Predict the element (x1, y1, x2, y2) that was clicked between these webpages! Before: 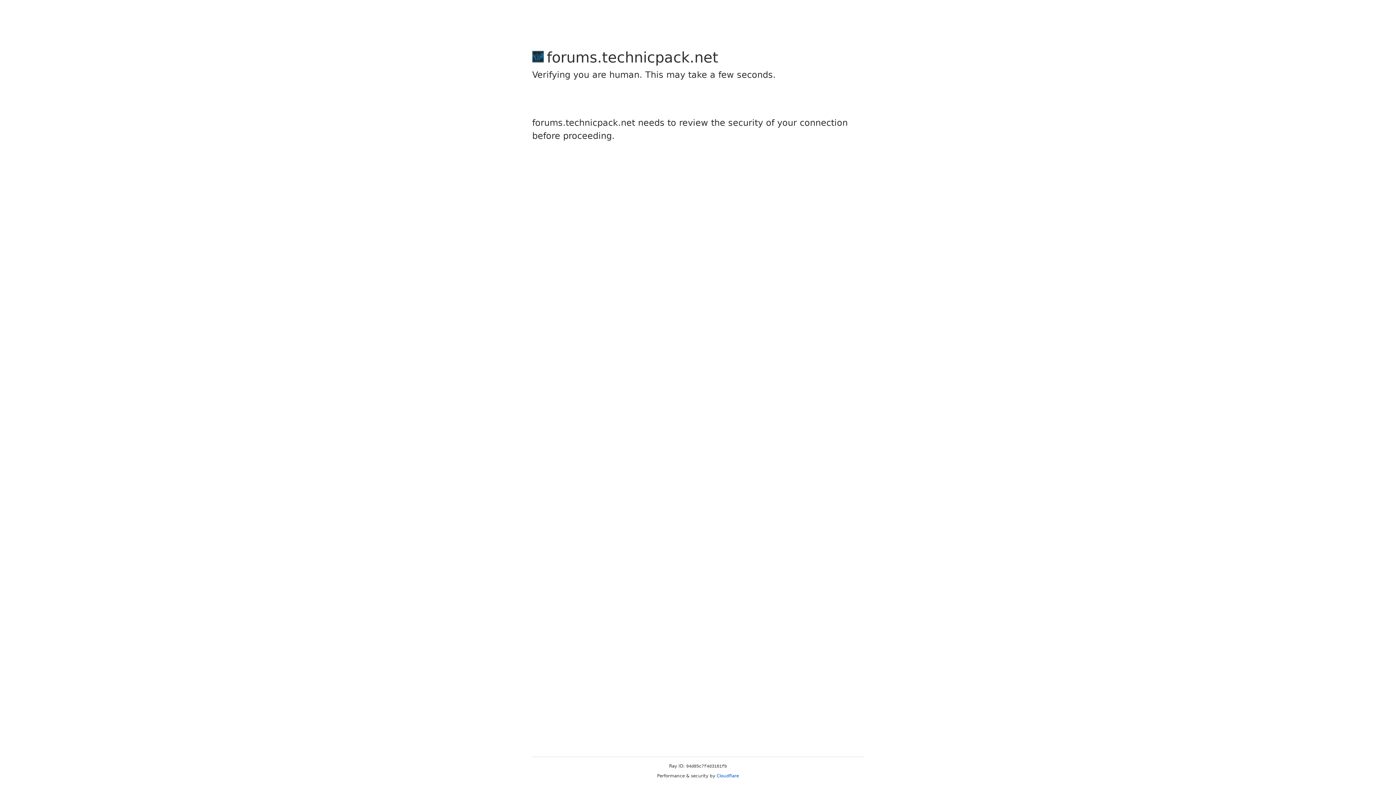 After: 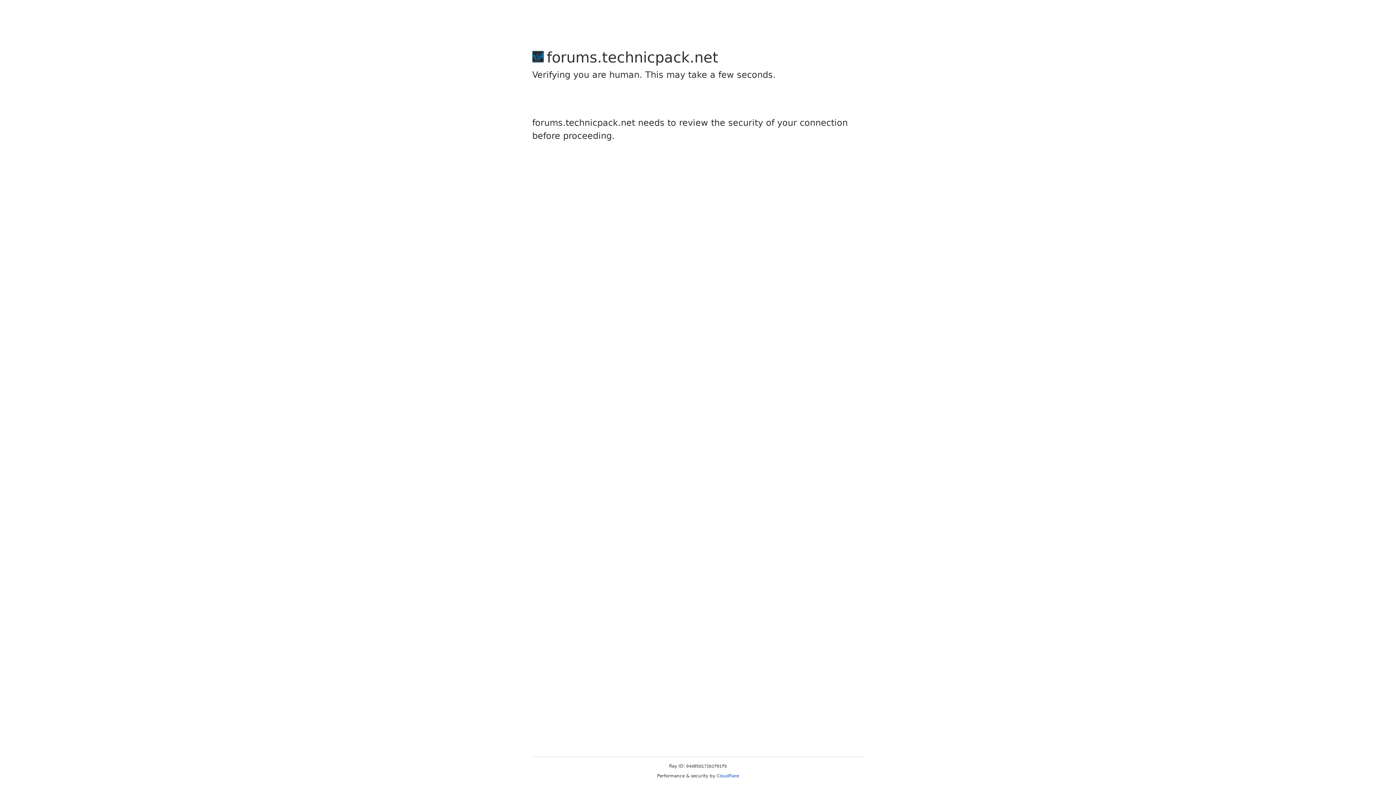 Action: bbox: (716, 773, 739, 778) label: Cloudflare